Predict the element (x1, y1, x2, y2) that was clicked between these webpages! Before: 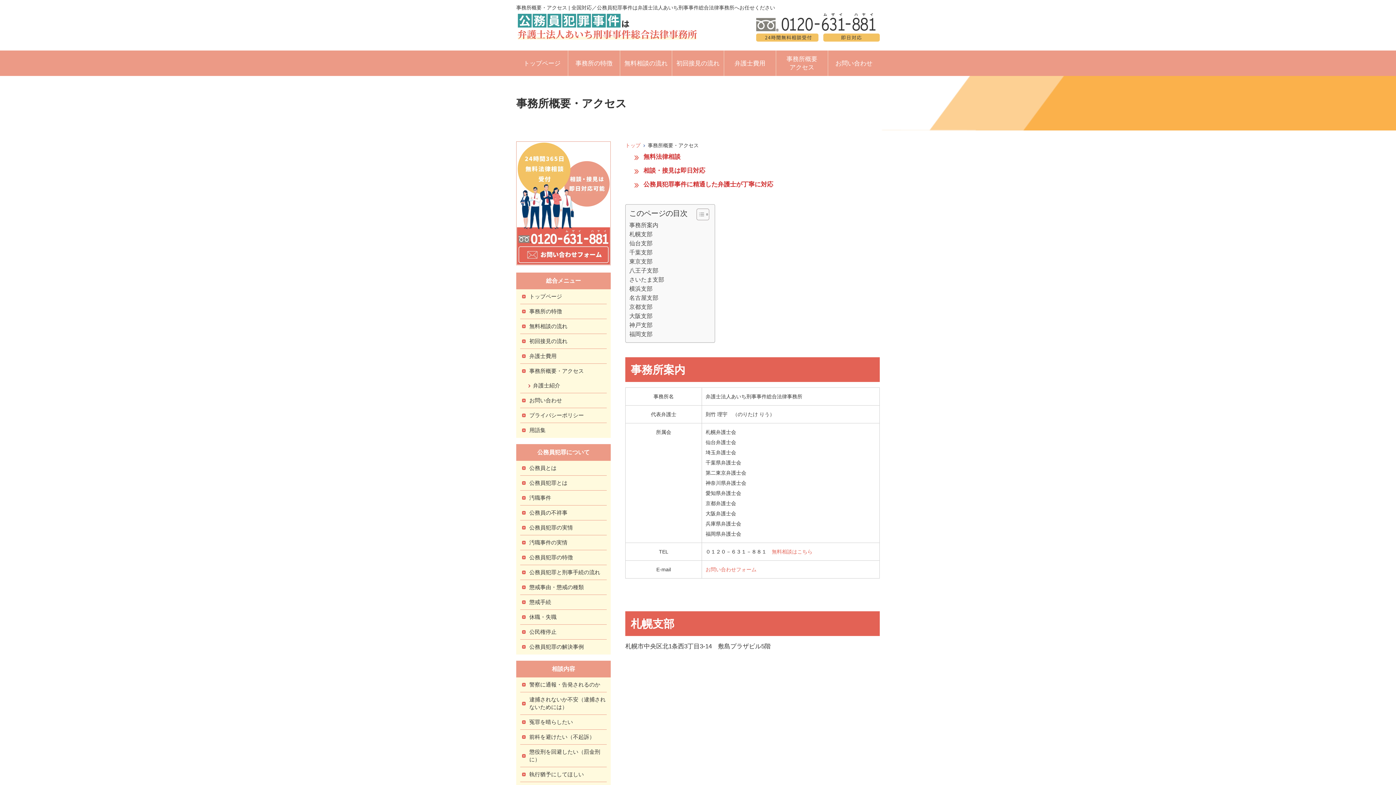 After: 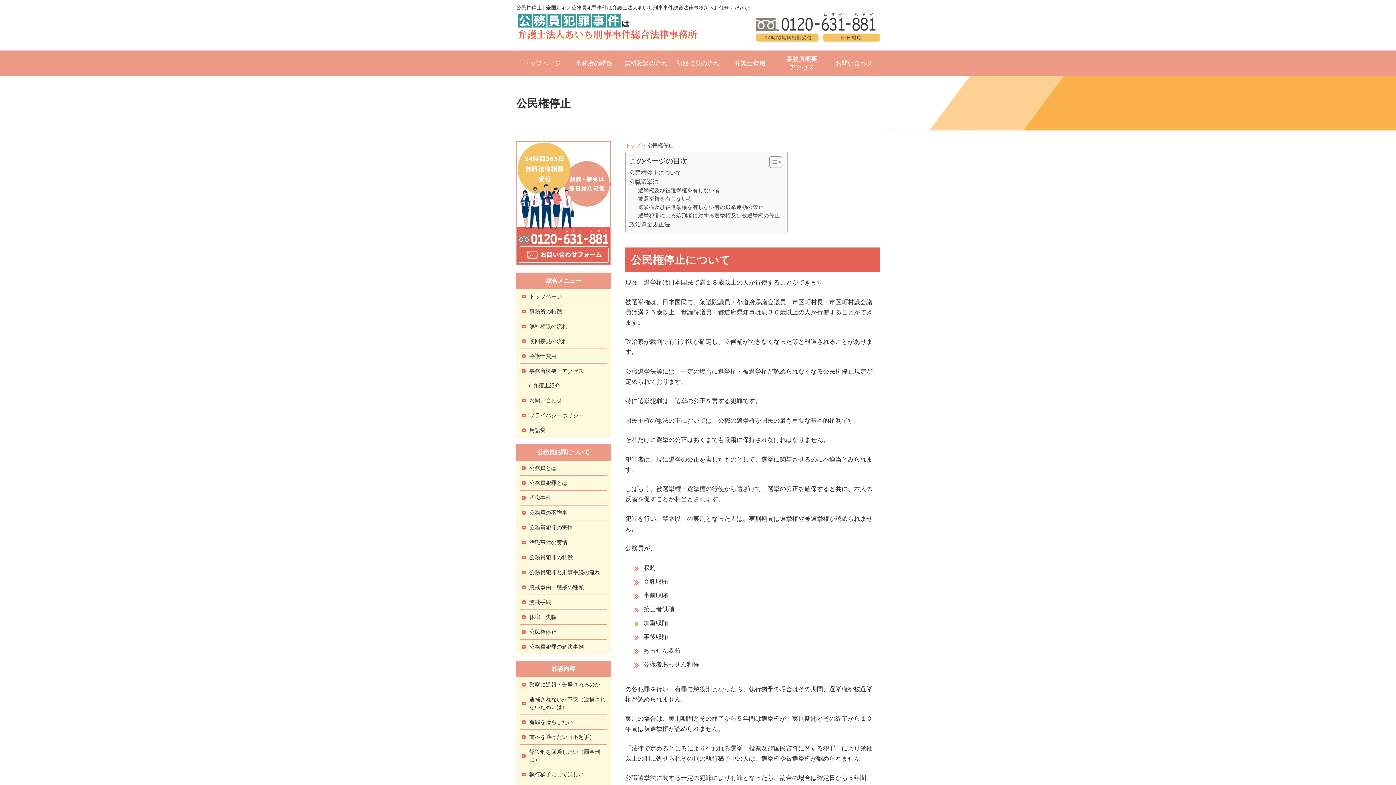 Action: label: 公民権停止 bbox: (520, 625, 606, 639)